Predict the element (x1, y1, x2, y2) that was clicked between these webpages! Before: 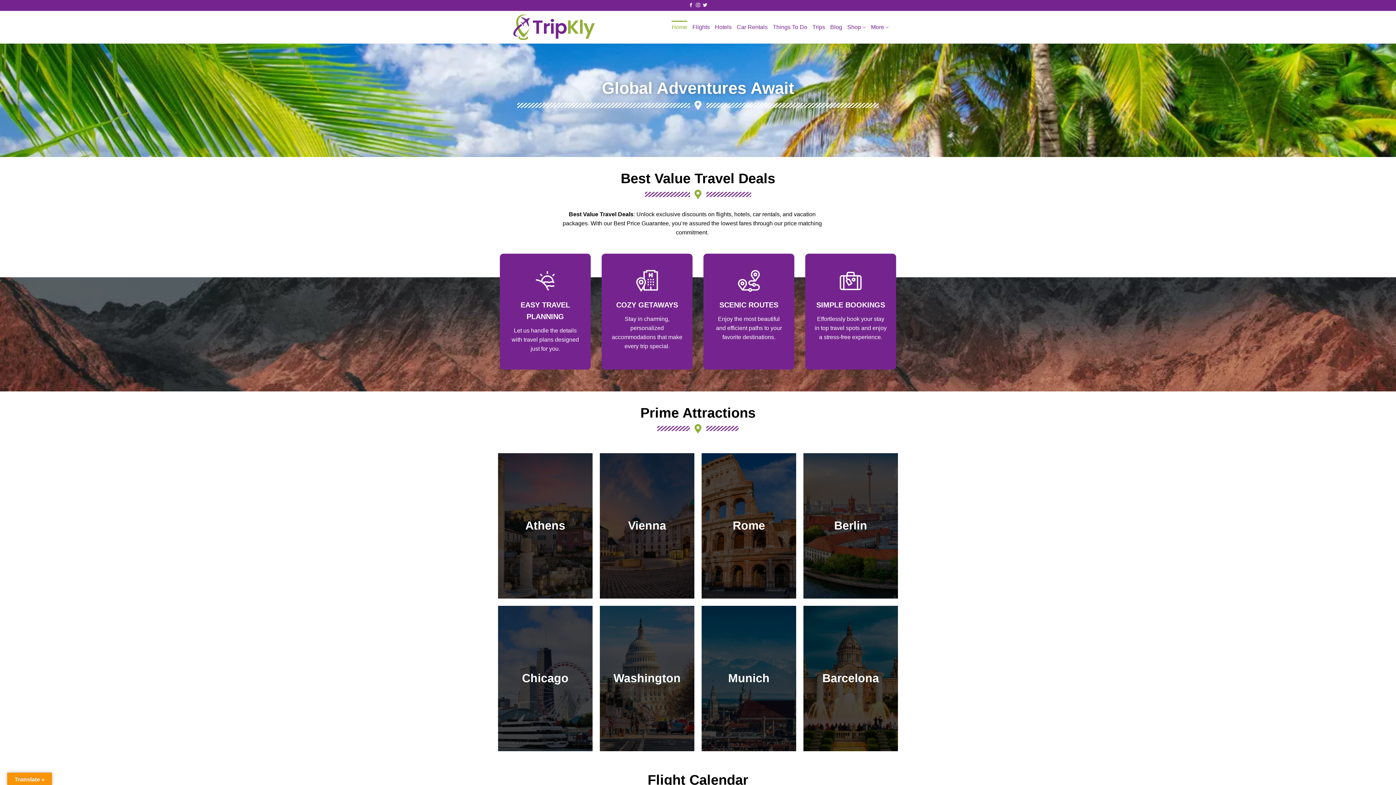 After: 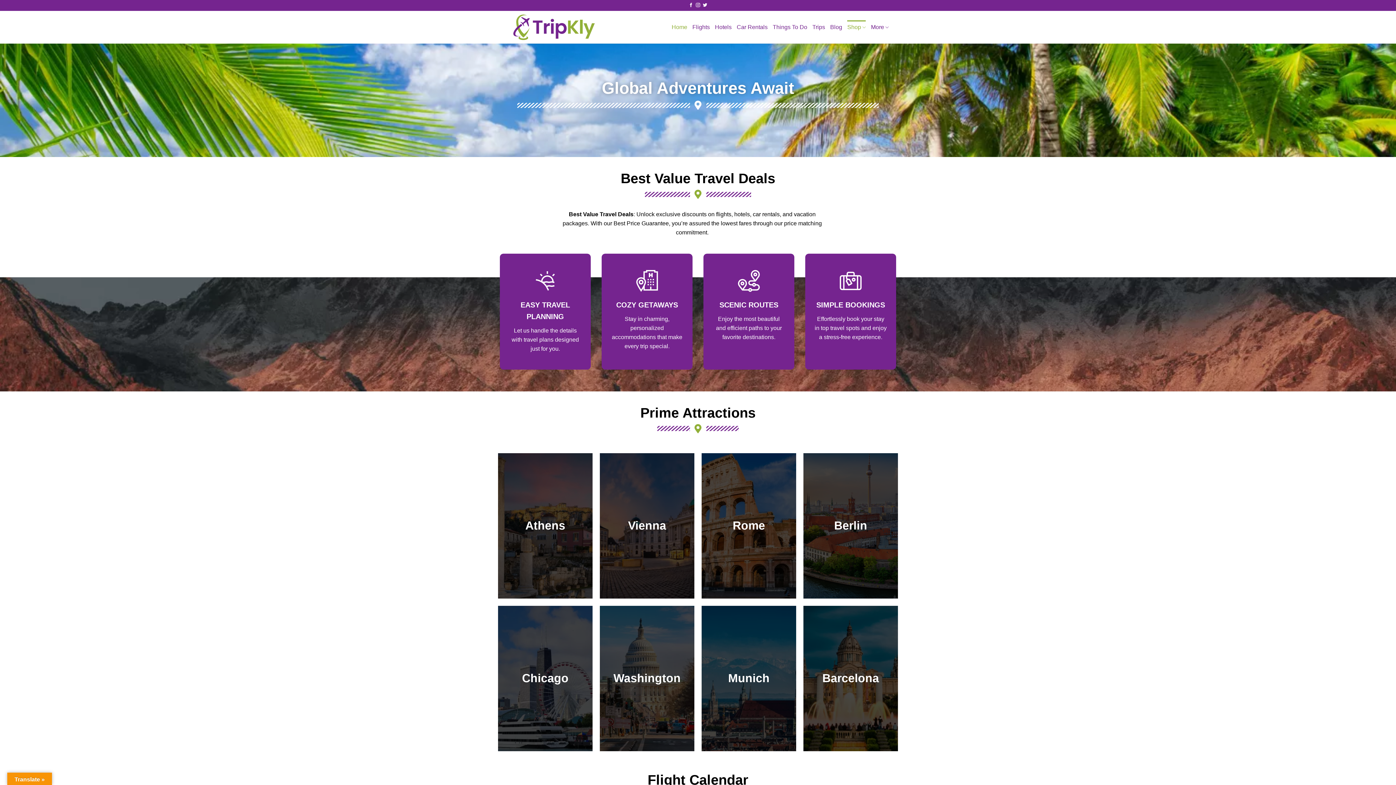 Action: label: Shop bbox: (847, 20, 866, 34)